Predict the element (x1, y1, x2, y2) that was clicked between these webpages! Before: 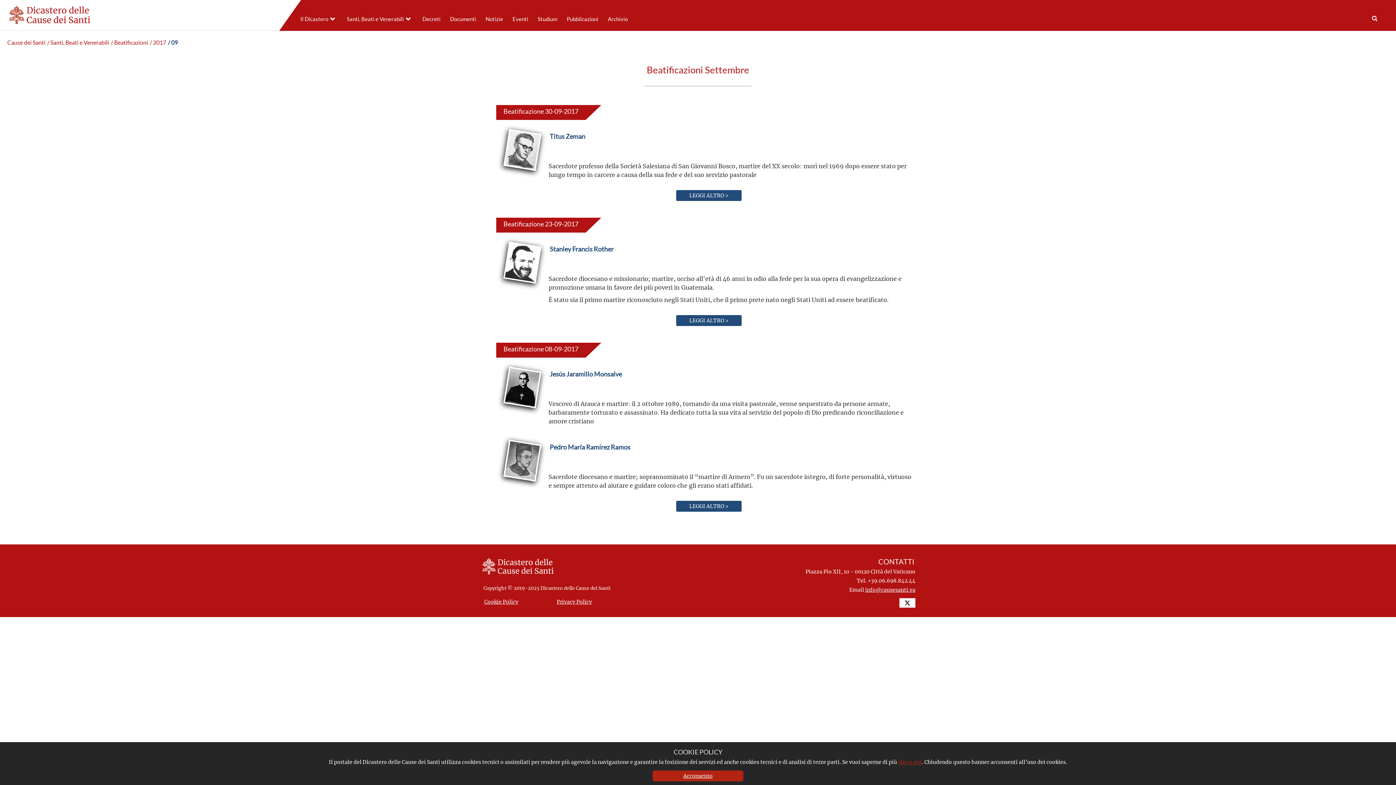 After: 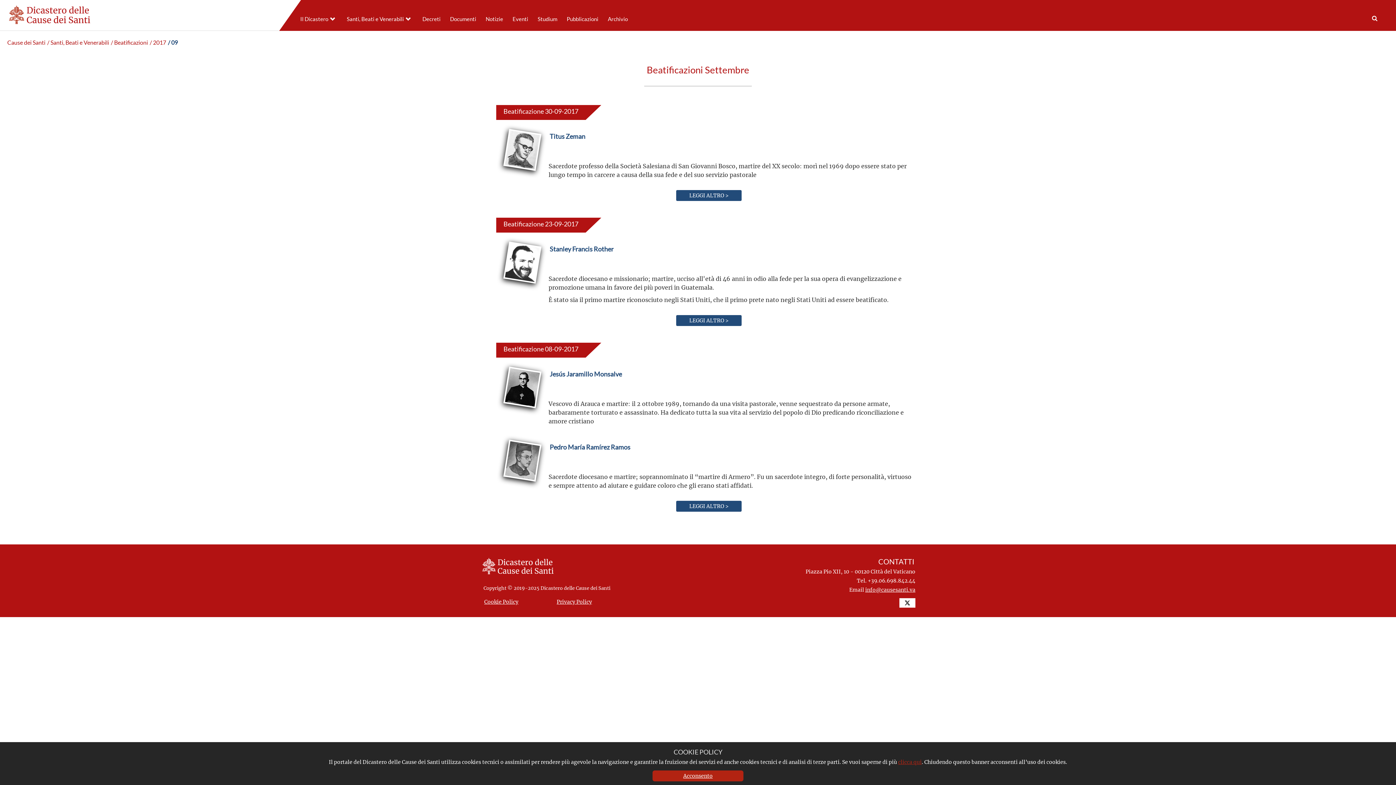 Action: bbox: (168, 39, 177, 45) label: / 09